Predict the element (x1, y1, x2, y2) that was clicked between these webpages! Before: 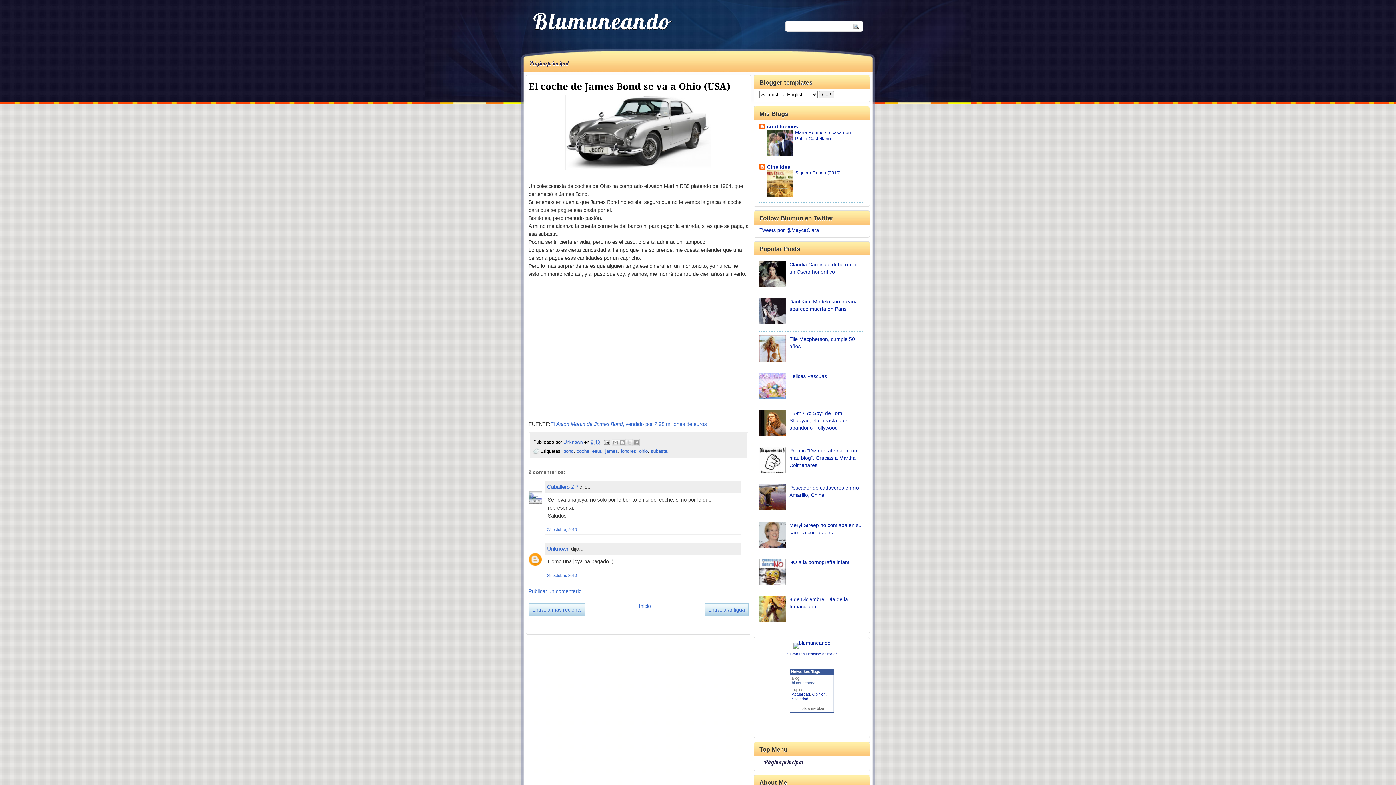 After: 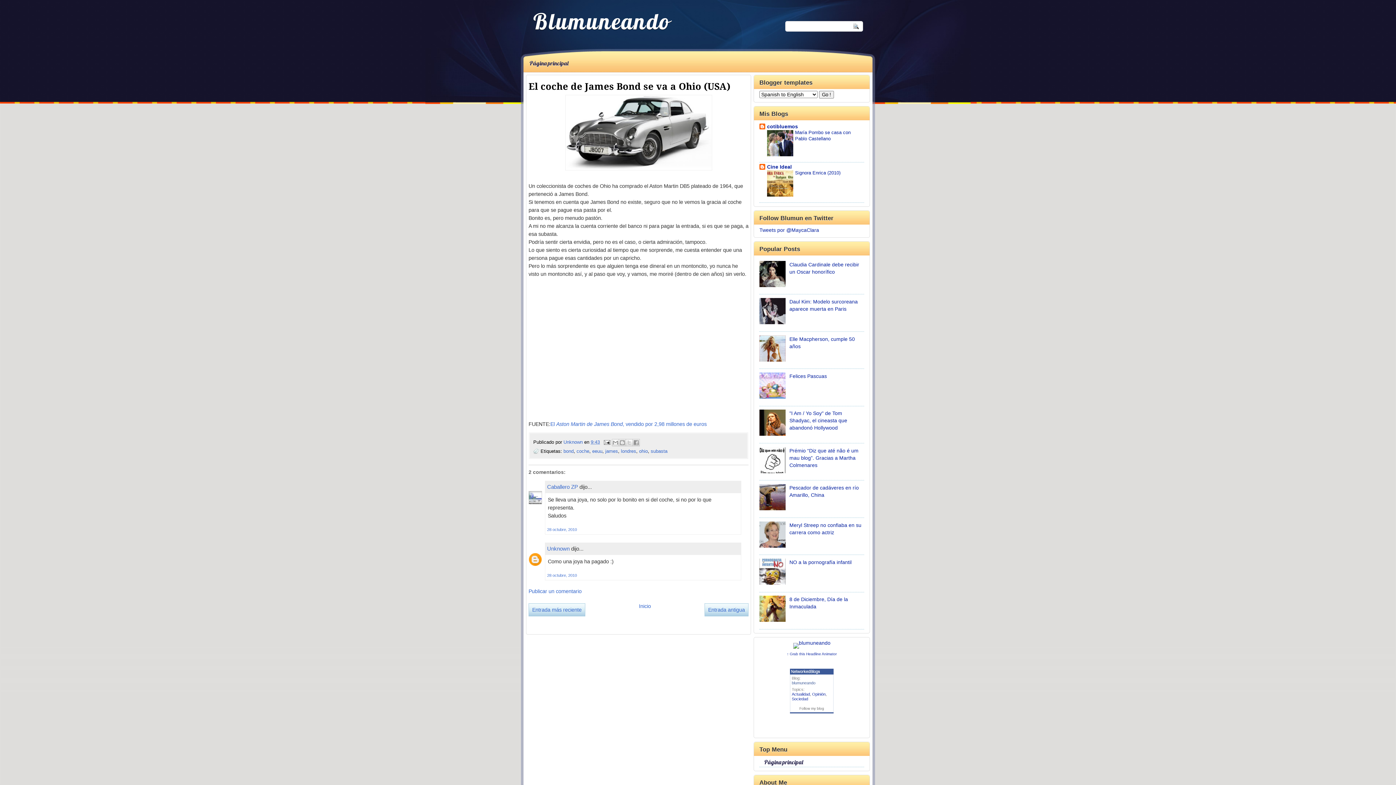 Action: bbox: (759, 356, 787, 362)